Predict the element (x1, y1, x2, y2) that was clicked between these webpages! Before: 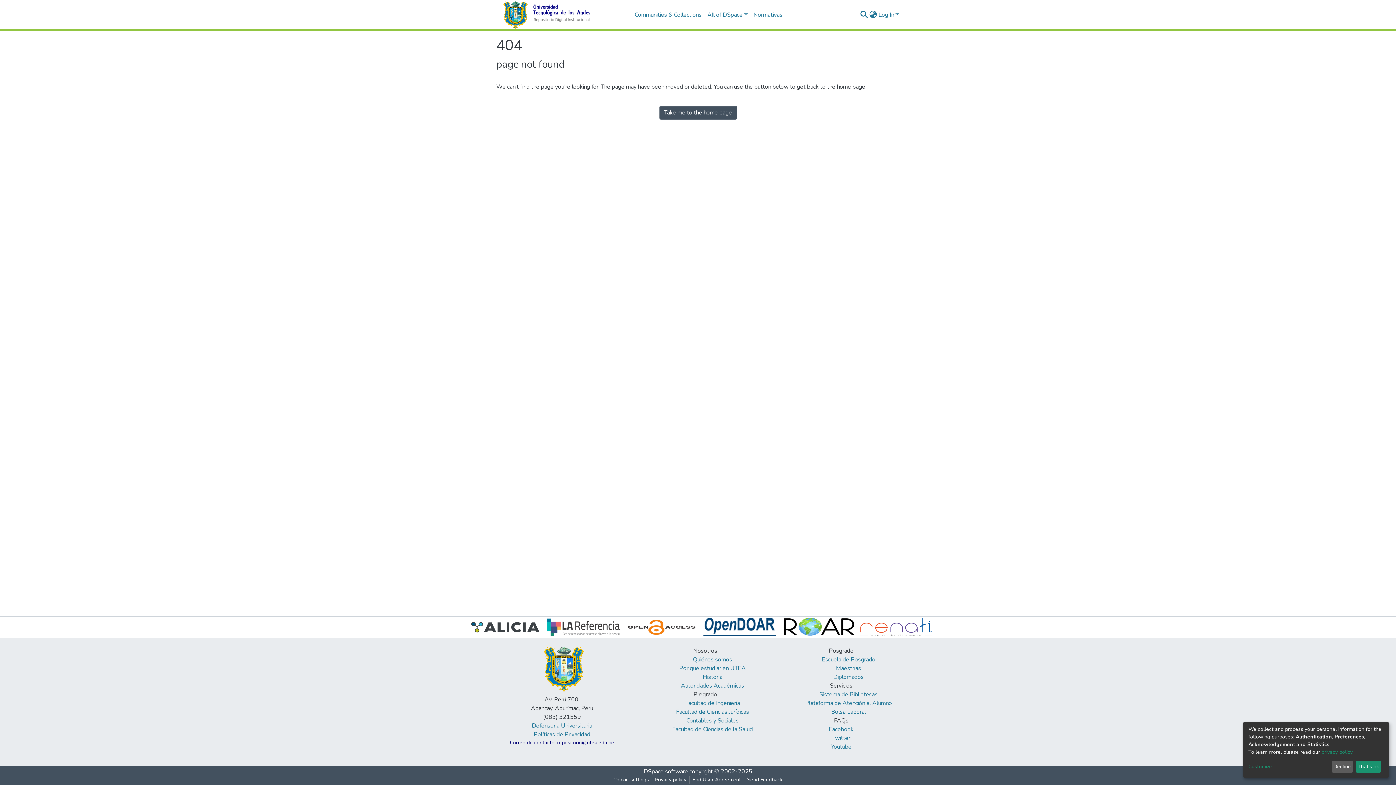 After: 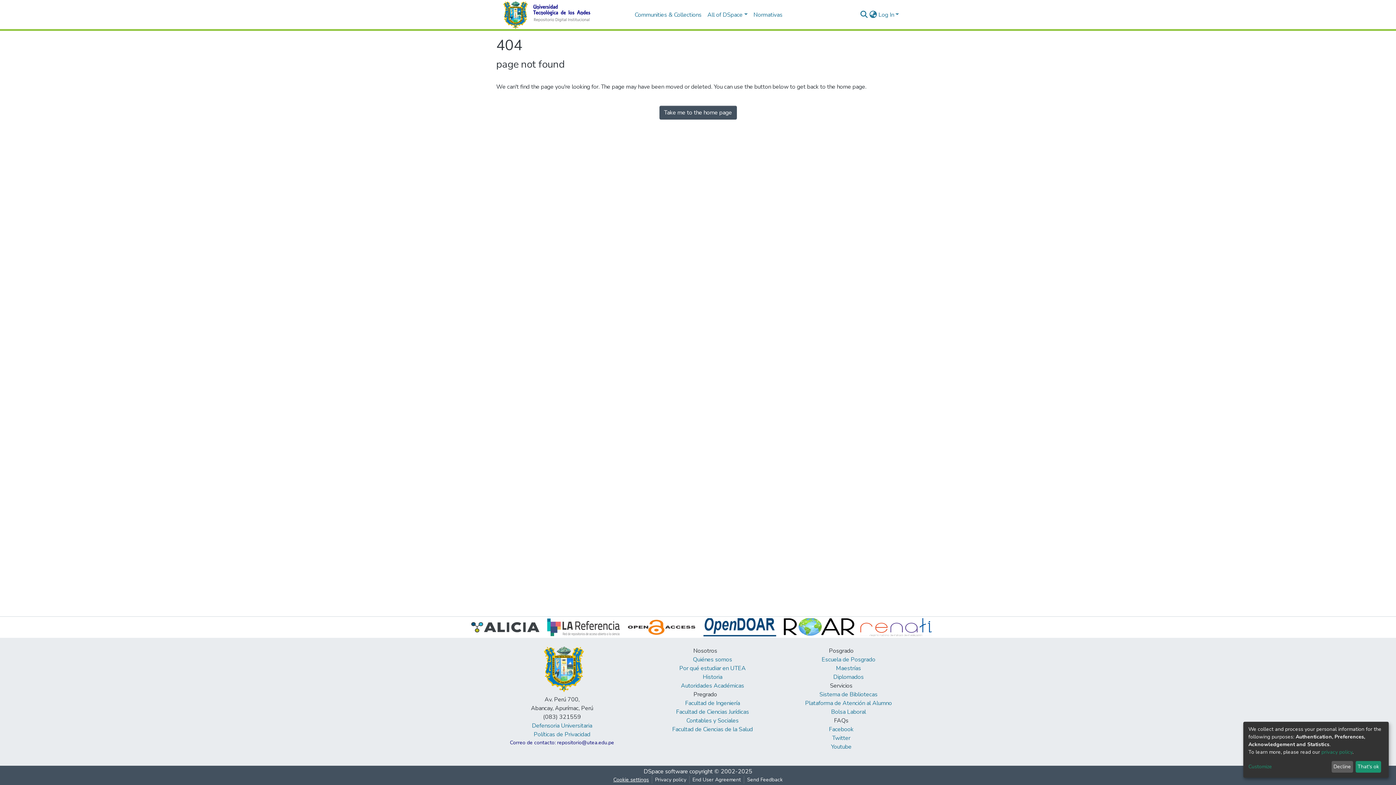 Action: bbox: (610, 776, 652, 784) label: Cookie settings